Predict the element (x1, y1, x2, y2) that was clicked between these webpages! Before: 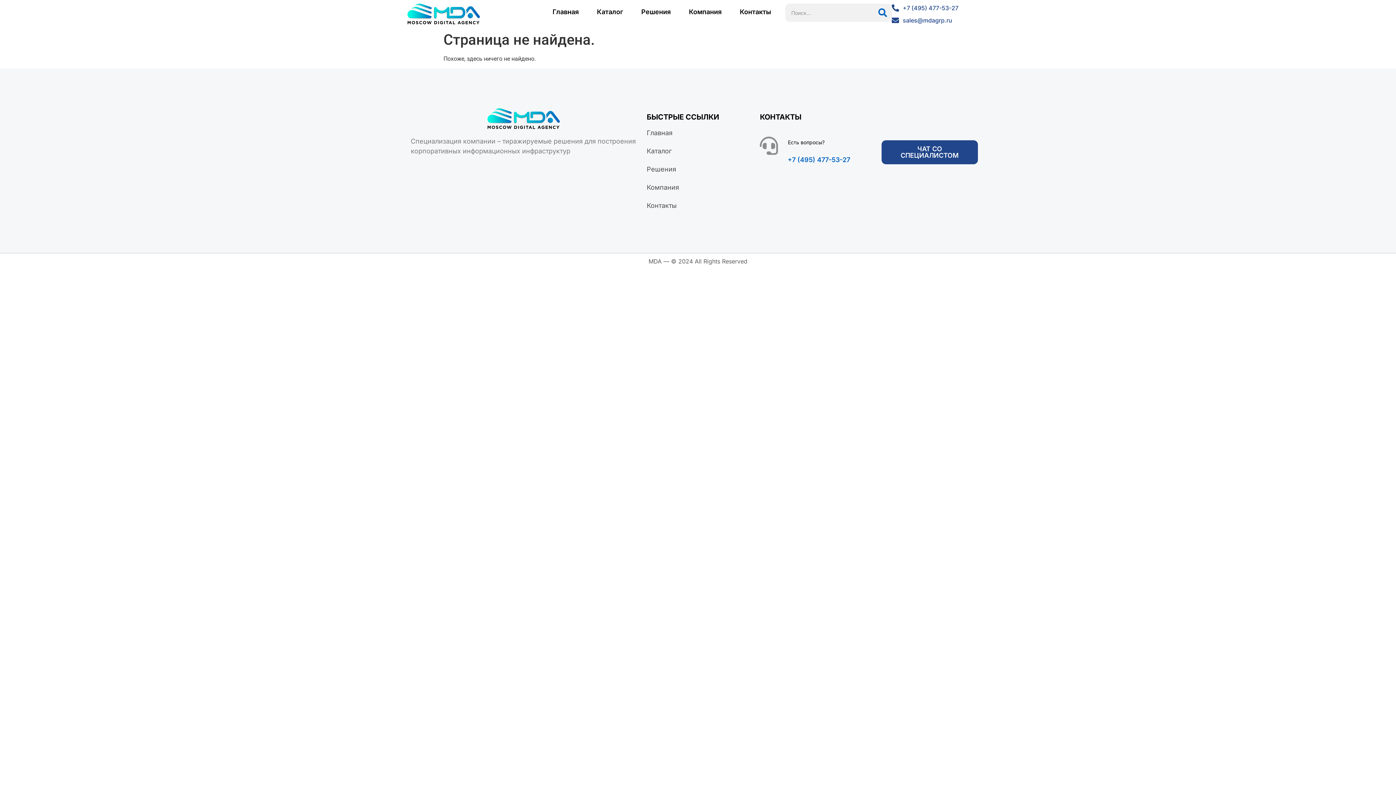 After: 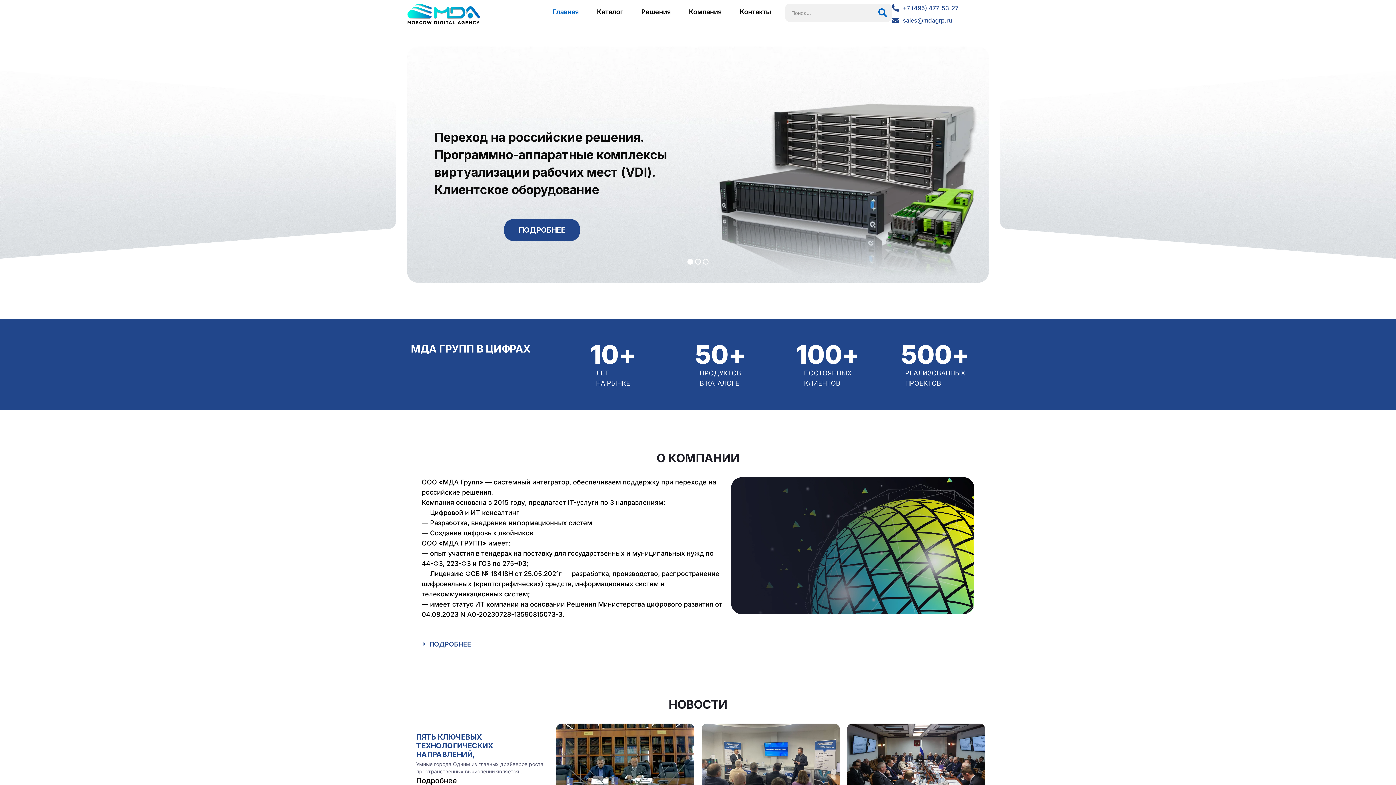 Action: bbox: (487, 108, 559, 129)